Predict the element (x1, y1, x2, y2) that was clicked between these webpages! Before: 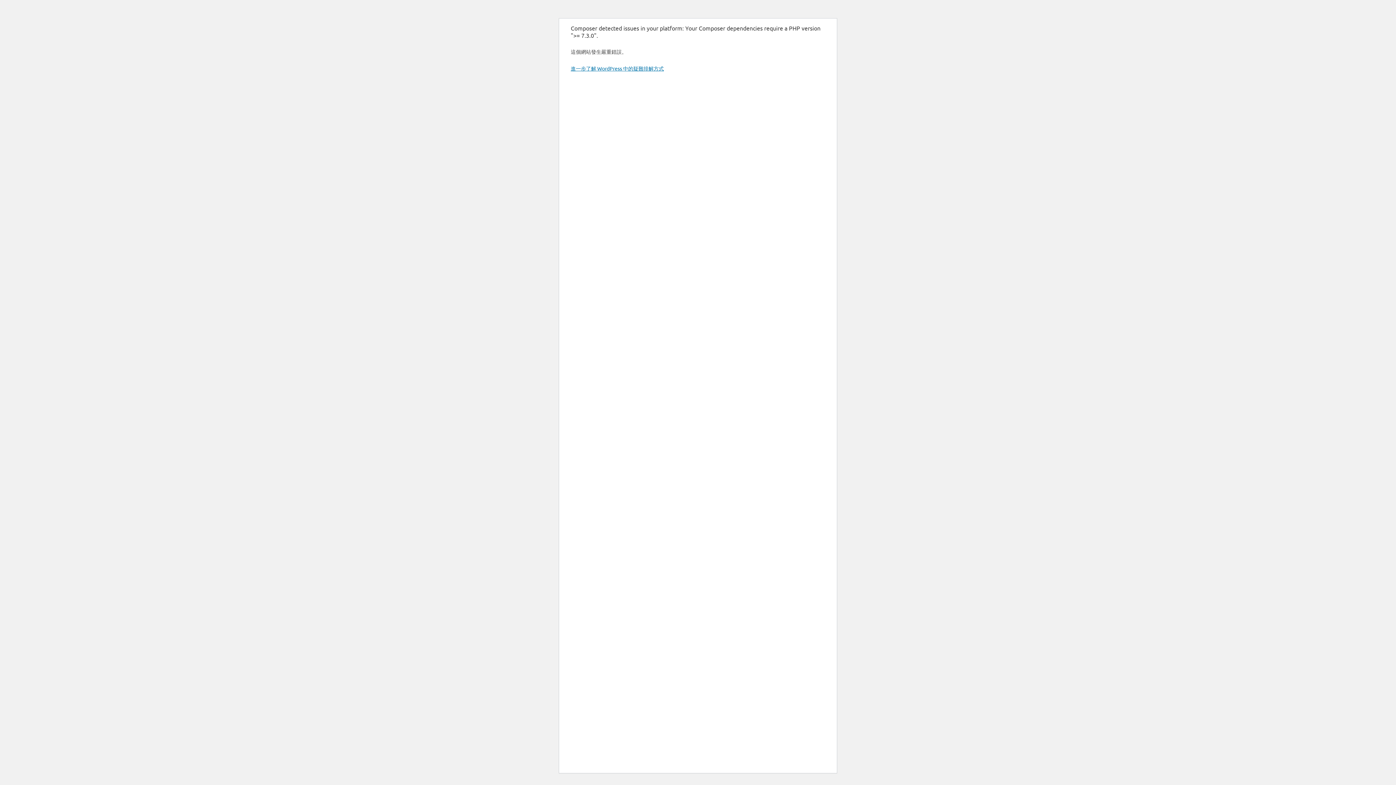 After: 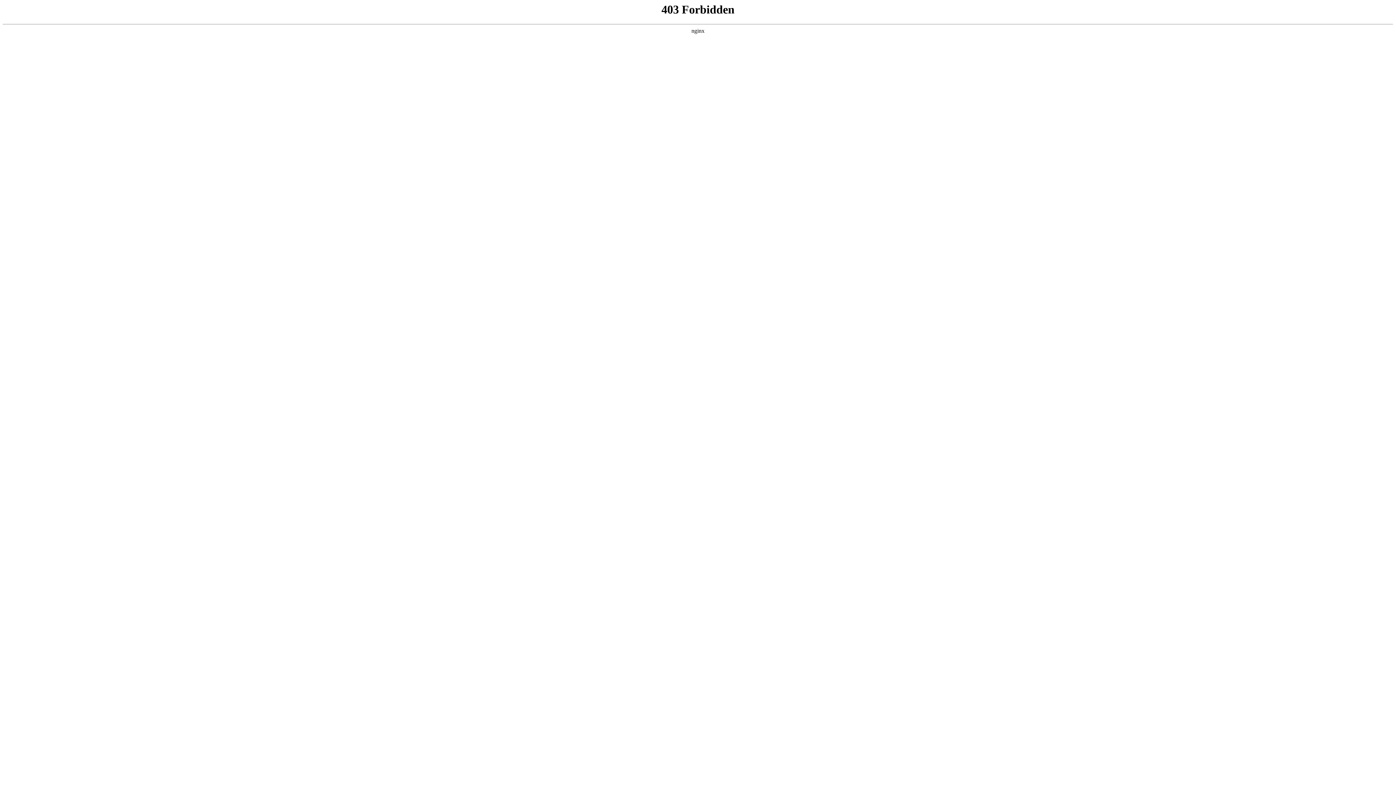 Action: bbox: (570, 65, 664, 71) label: 進一步了解 WordPress 中的疑難排解方式